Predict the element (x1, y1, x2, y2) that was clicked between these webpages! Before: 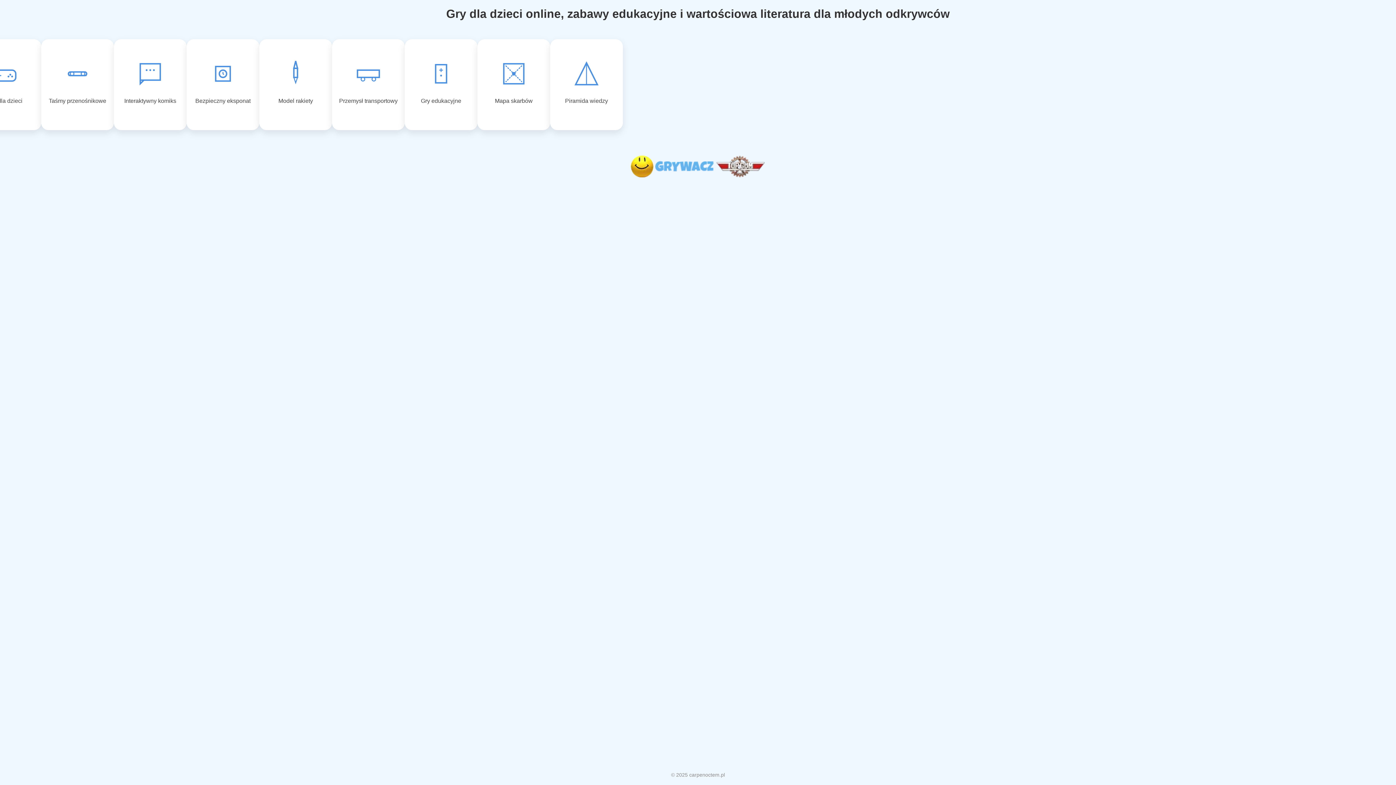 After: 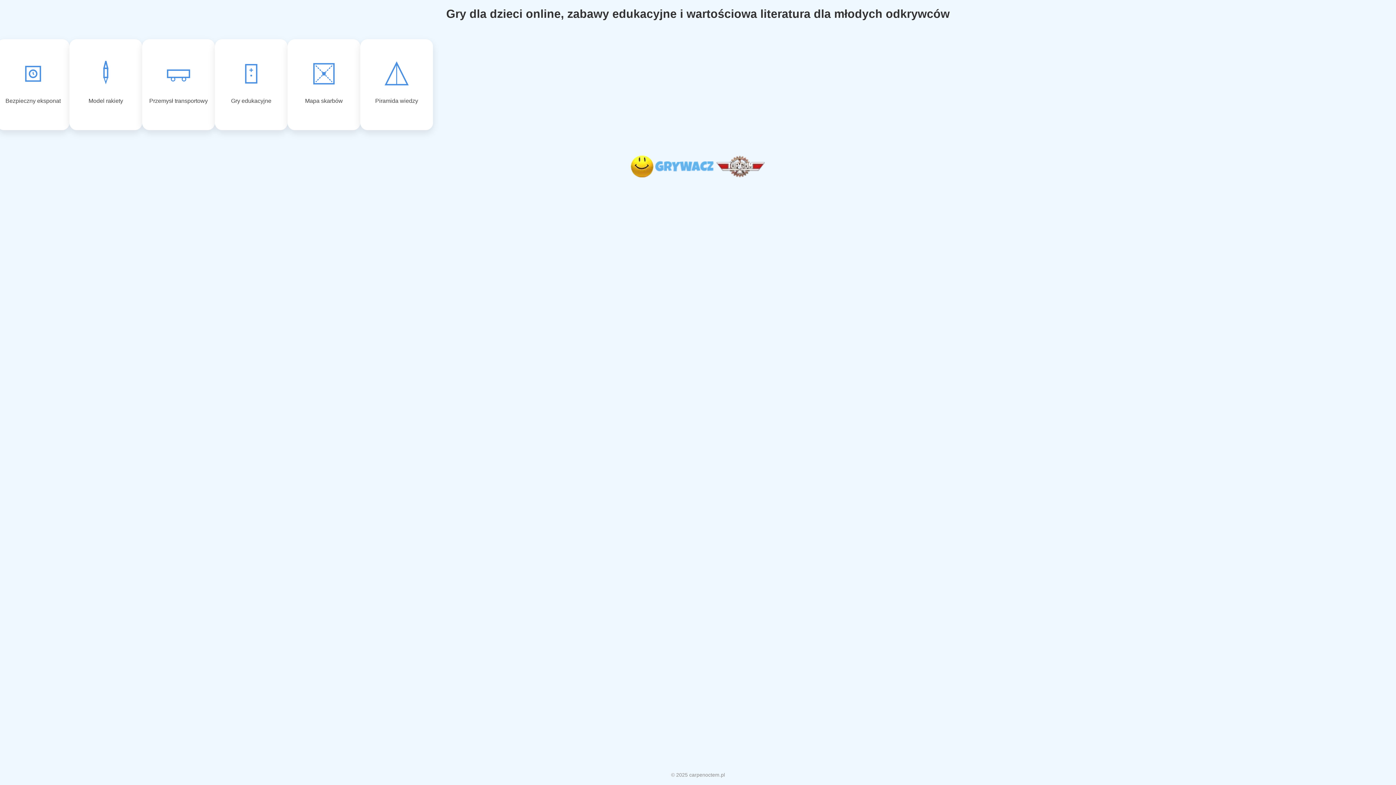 Action: bbox: (716, 155, 765, 179)